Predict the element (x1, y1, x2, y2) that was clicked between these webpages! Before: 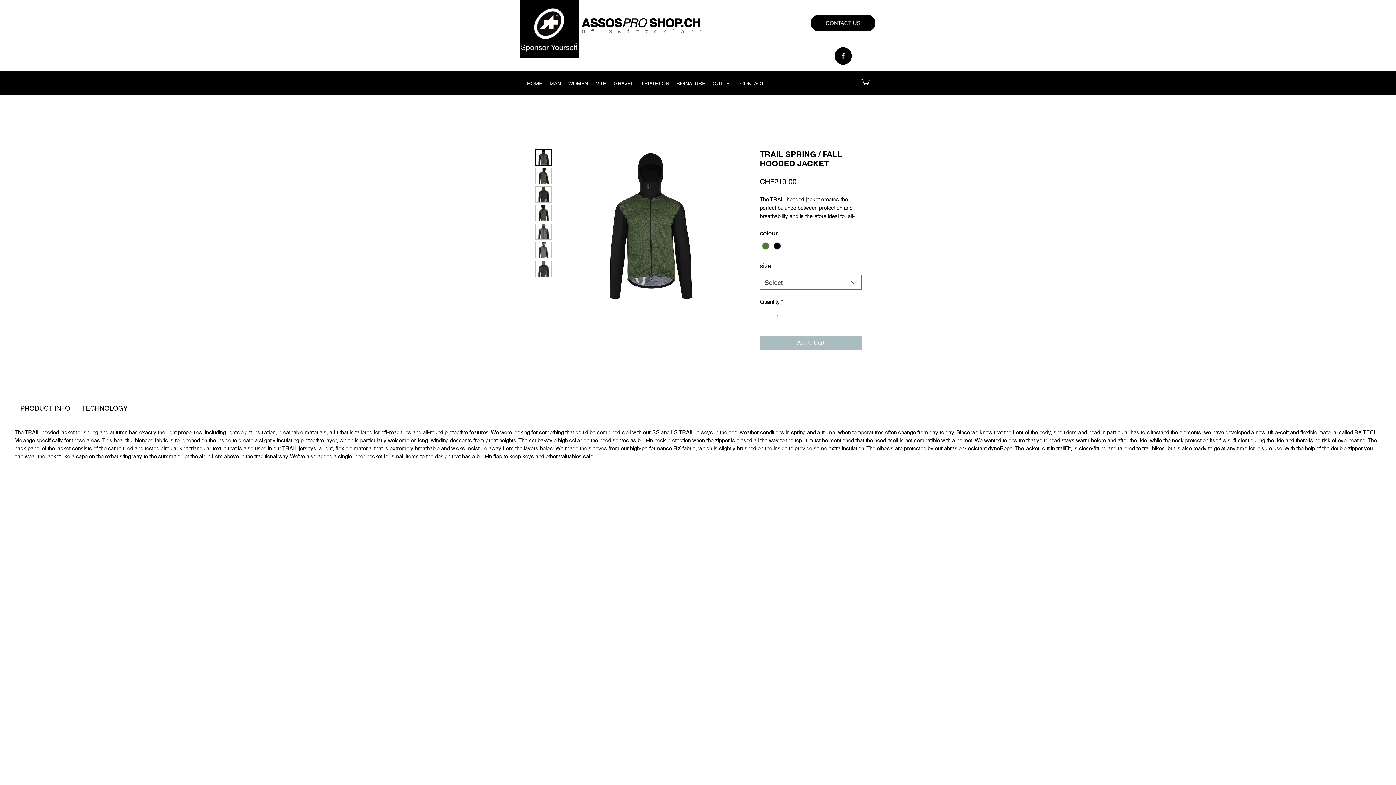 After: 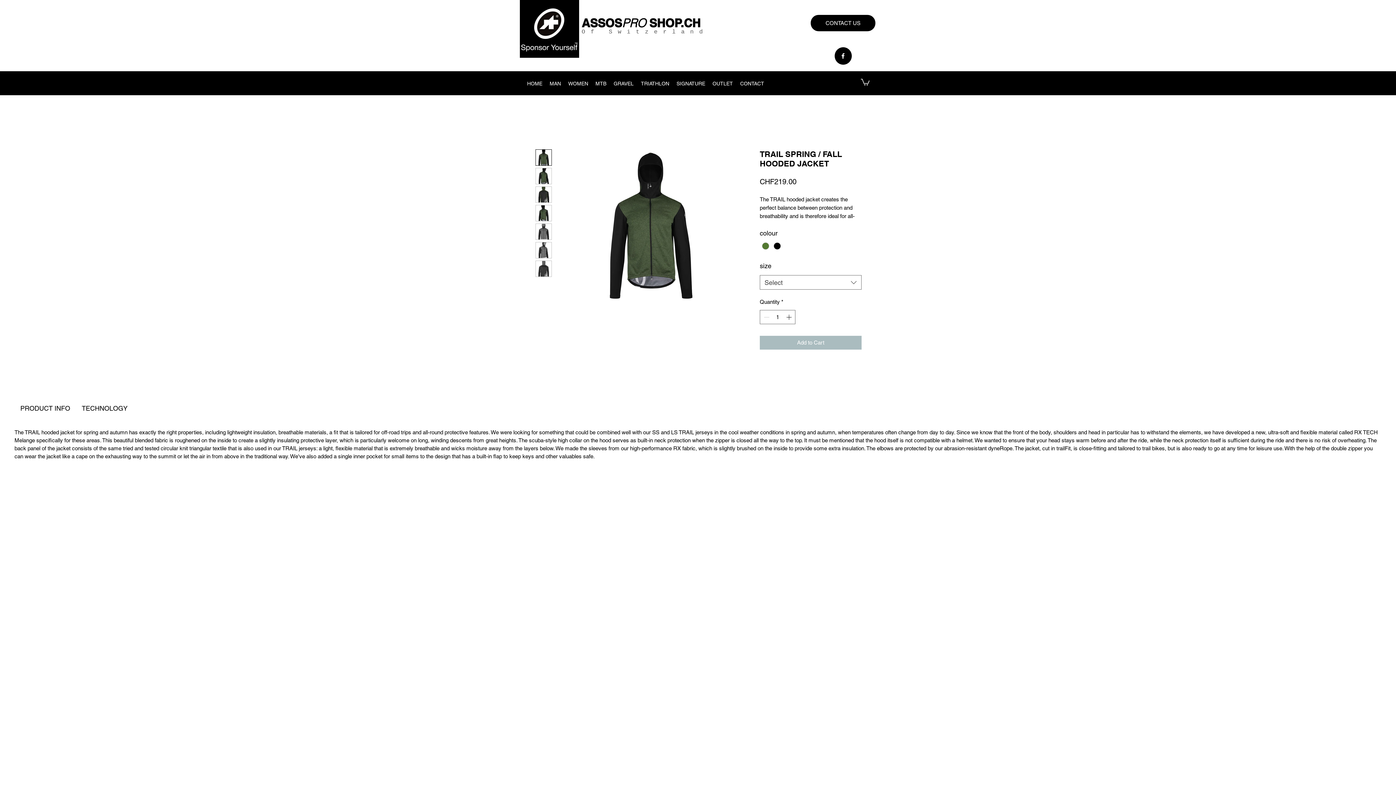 Action: bbox: (535, 242, 552, 258)